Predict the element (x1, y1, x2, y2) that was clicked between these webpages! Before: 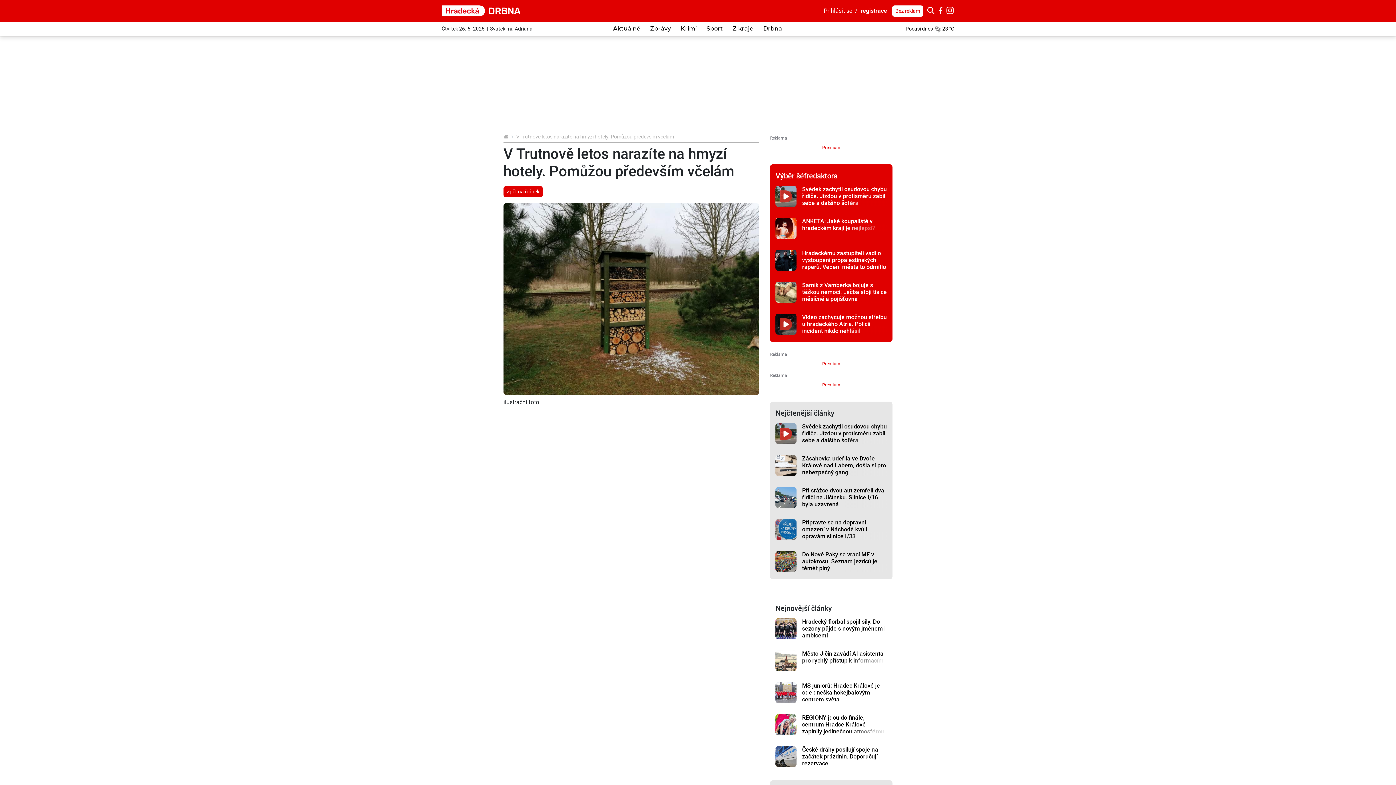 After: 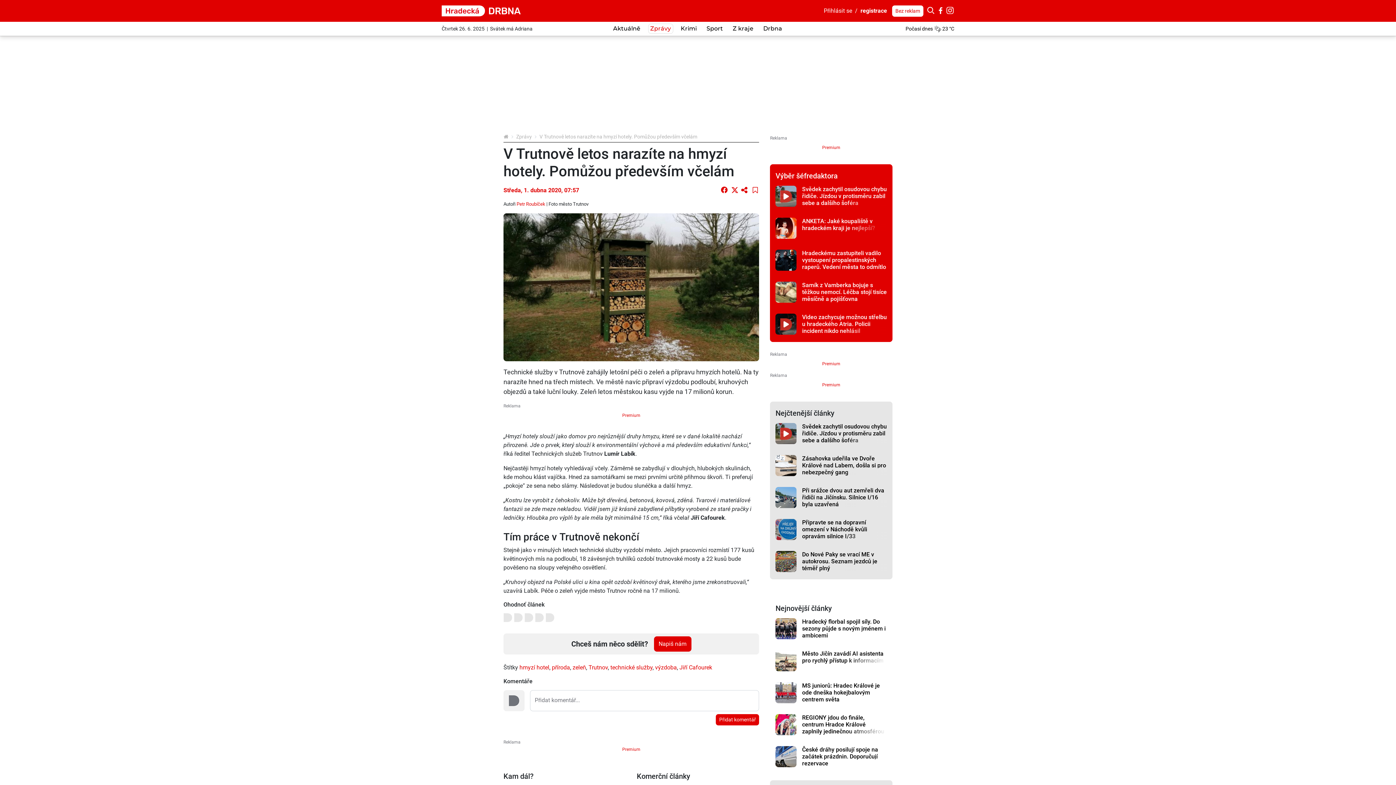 Action: label: Zpět na článek bbox: (503, 186, 542, 197)